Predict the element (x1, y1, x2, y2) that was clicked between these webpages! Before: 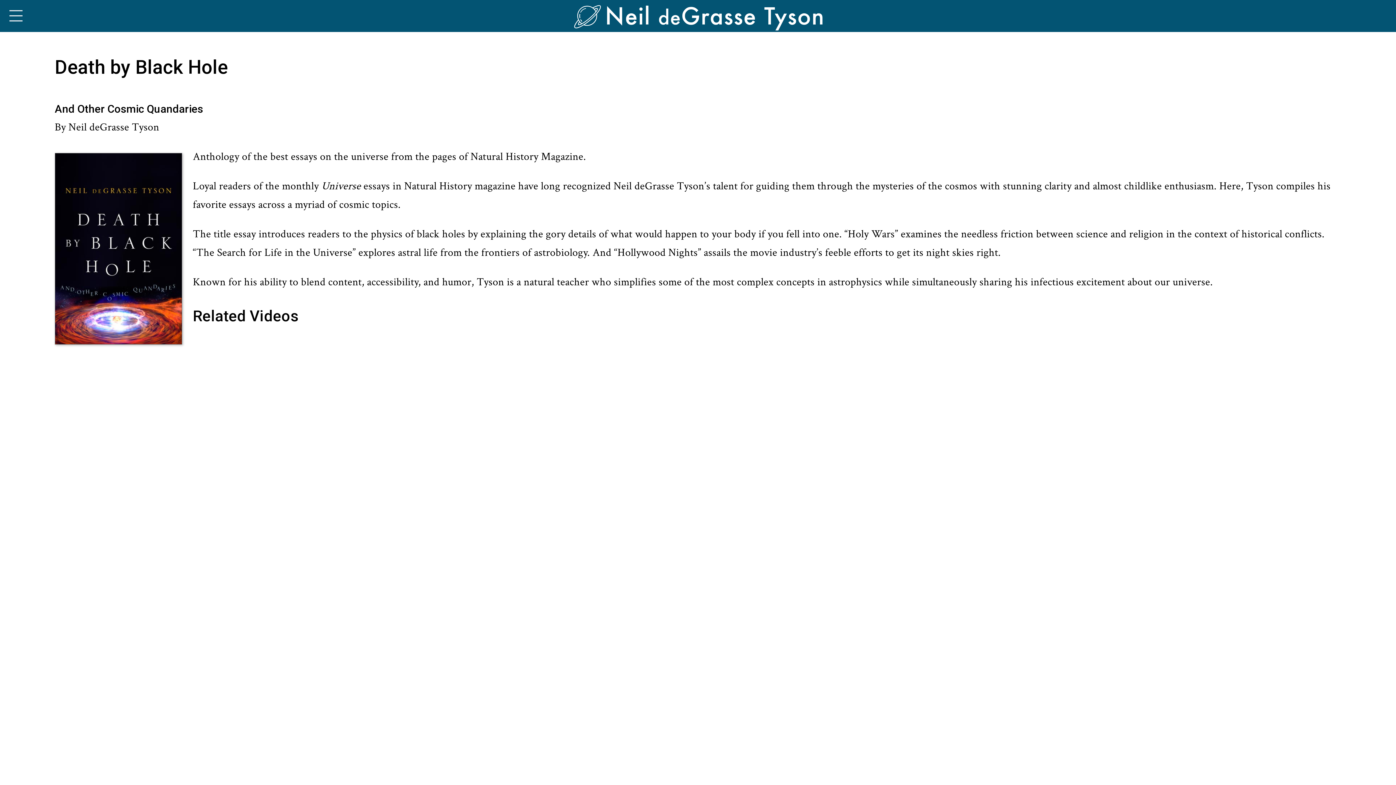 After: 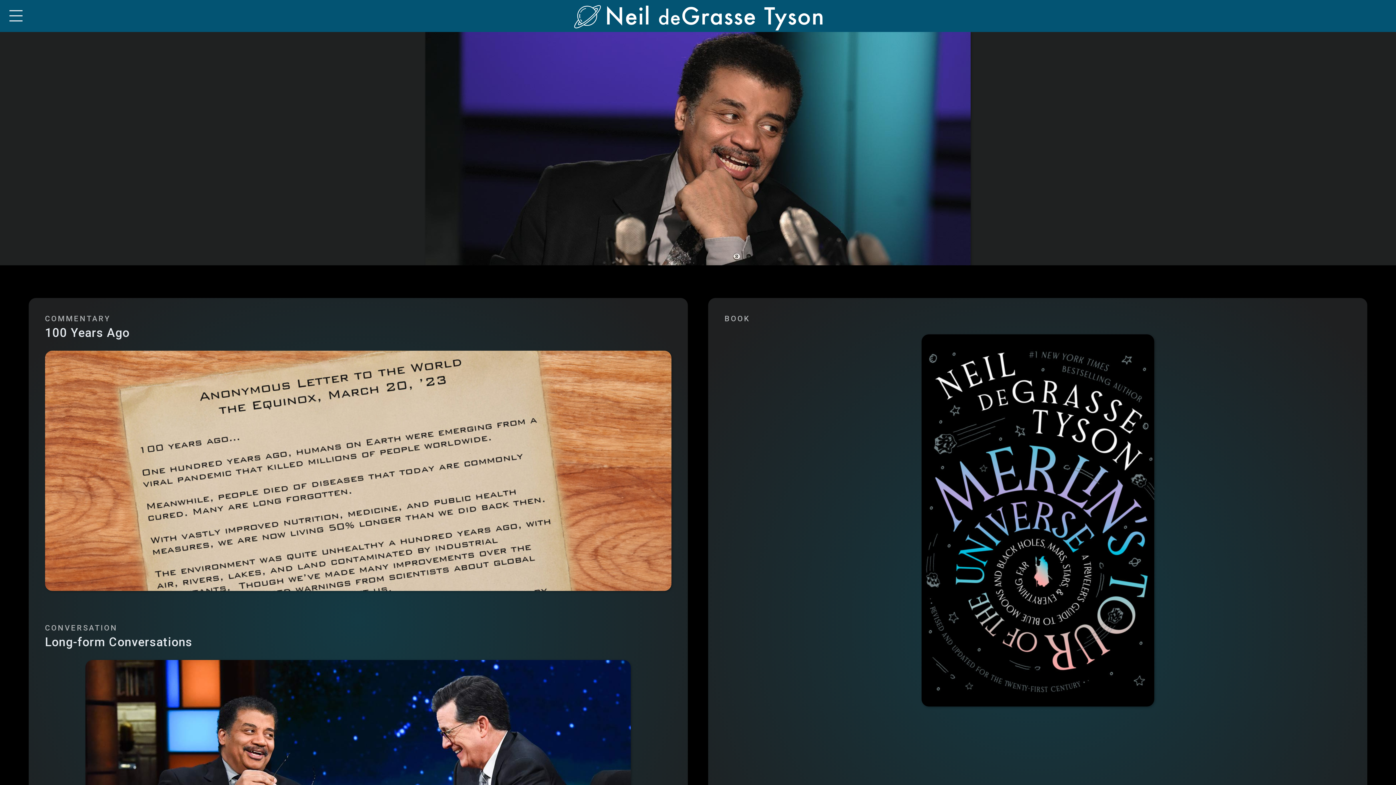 Action: bbox: (570, 20, 825, 32)